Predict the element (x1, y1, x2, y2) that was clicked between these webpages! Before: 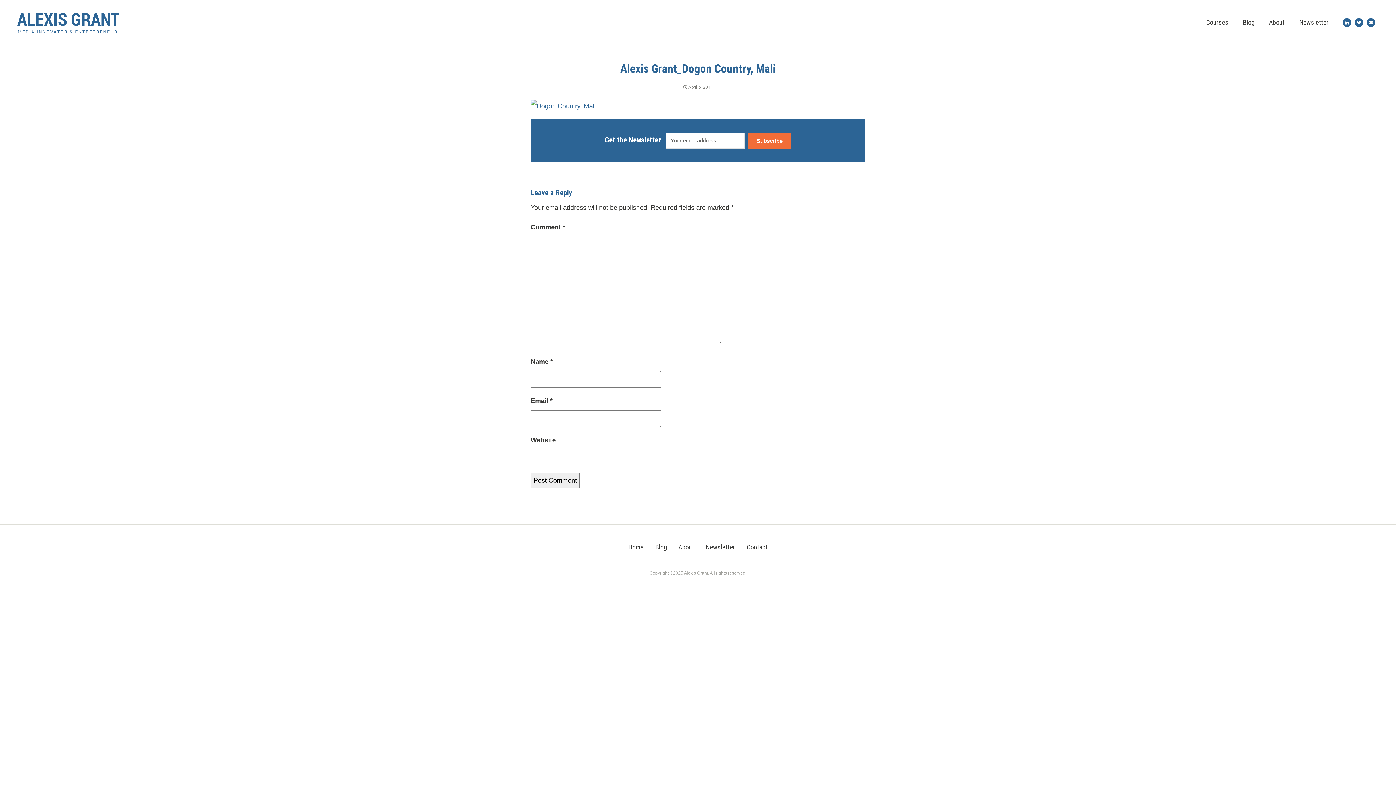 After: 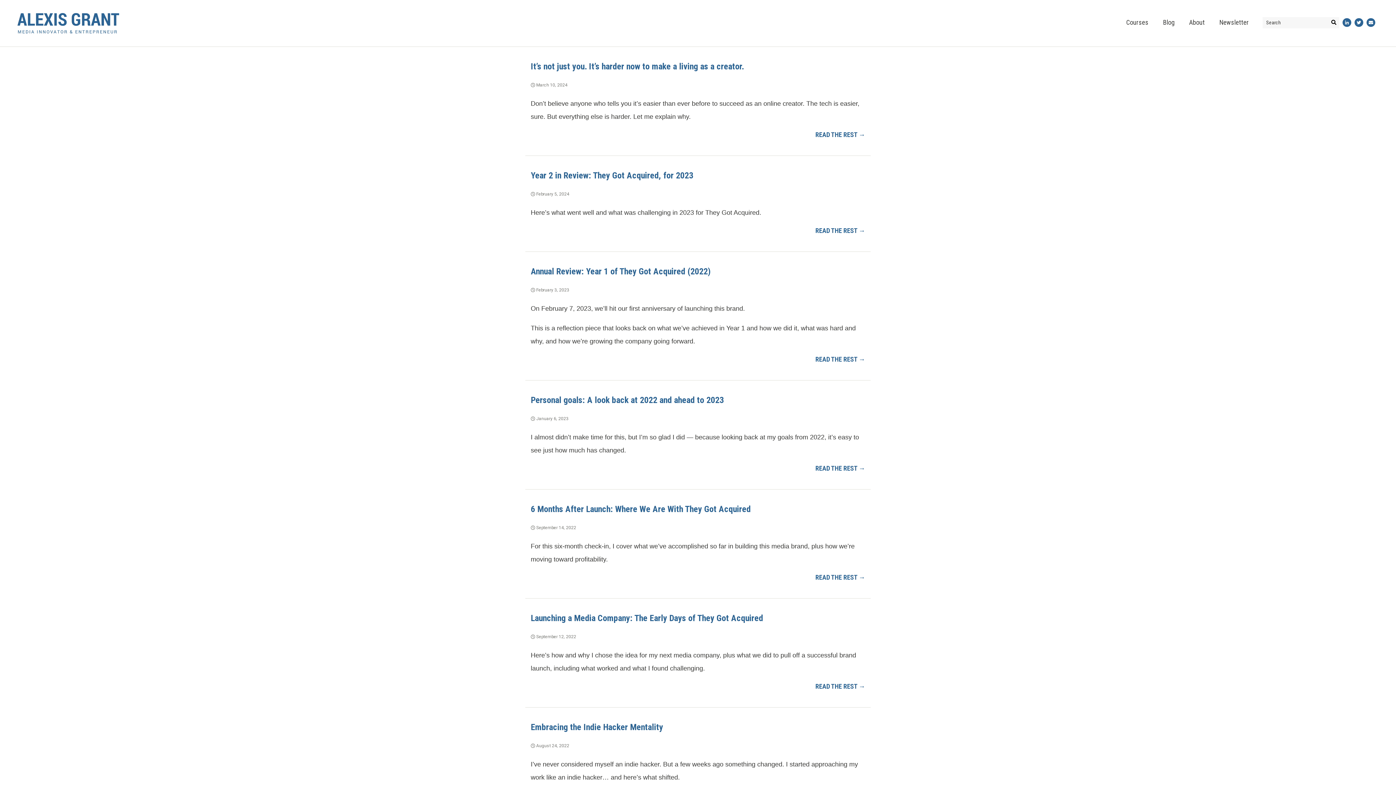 Action: label: Blog bbox: (649, 538, 672, 557)